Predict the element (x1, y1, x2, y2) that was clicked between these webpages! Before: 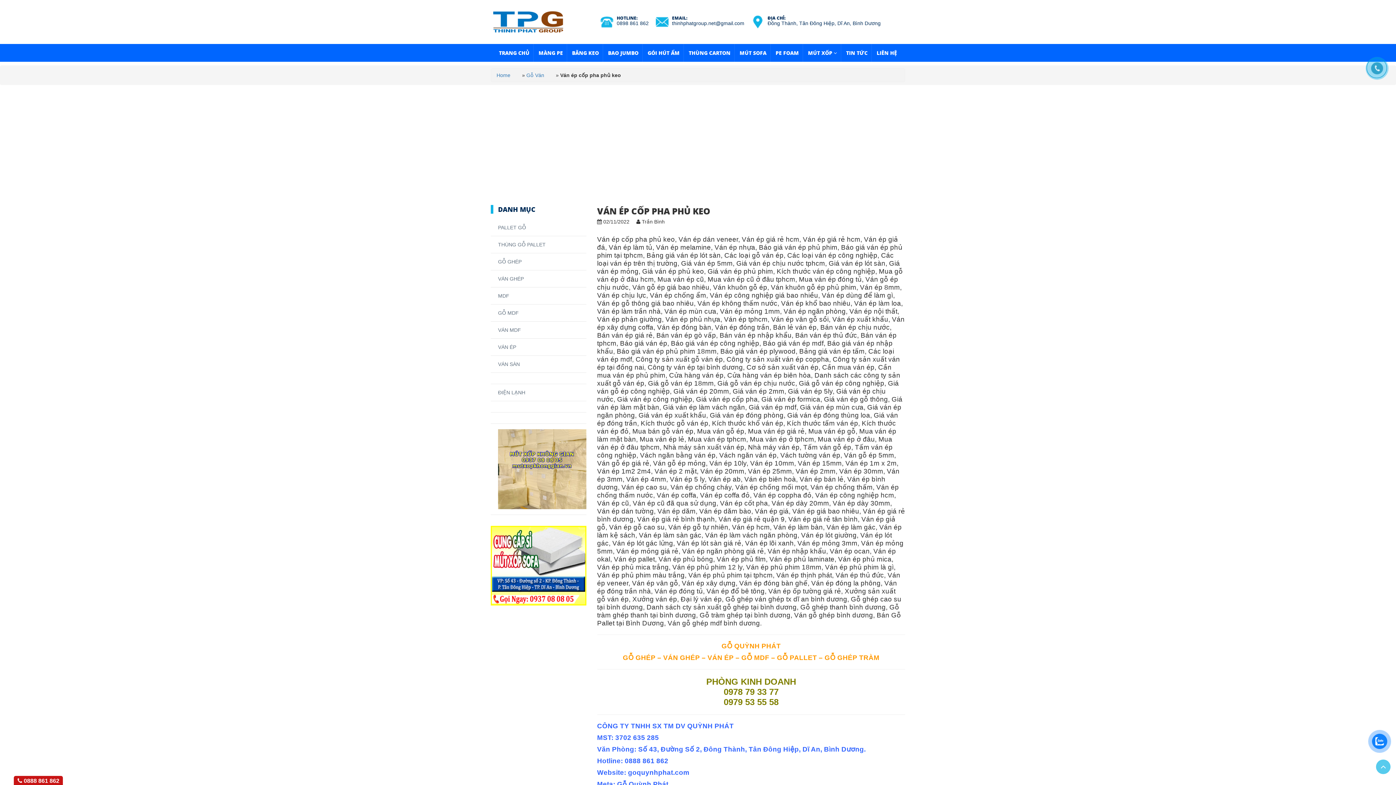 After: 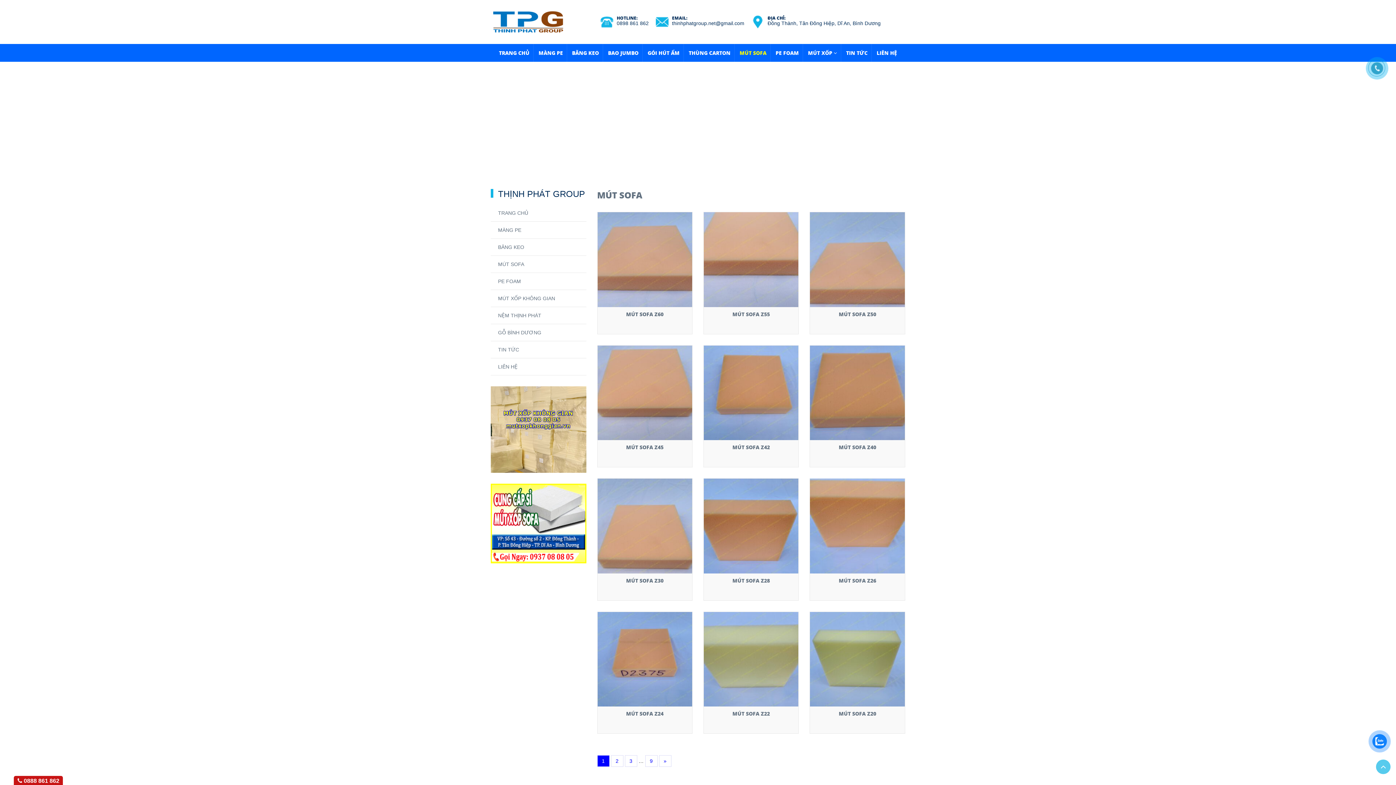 Action: bbox: (739, 49, 766, 56) label: MÚT SOFA